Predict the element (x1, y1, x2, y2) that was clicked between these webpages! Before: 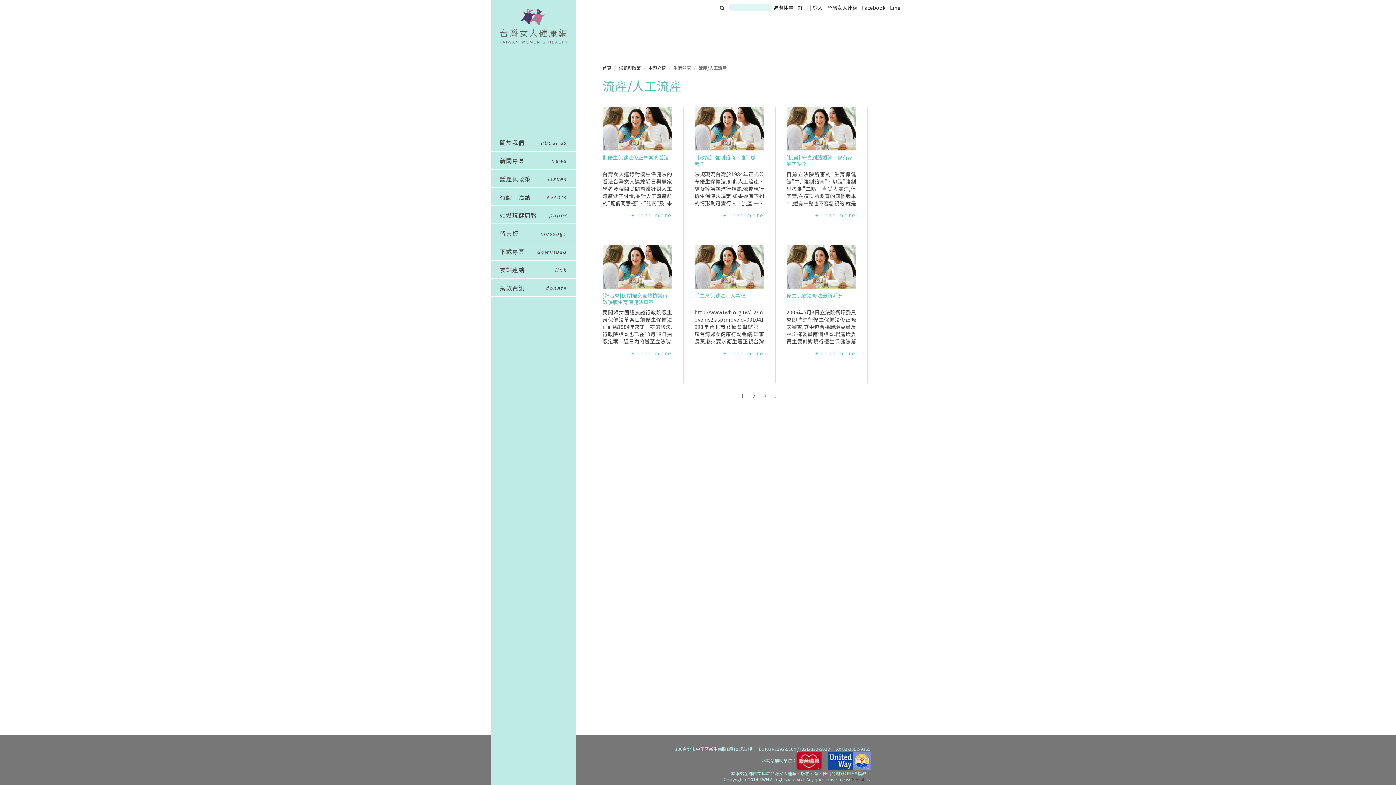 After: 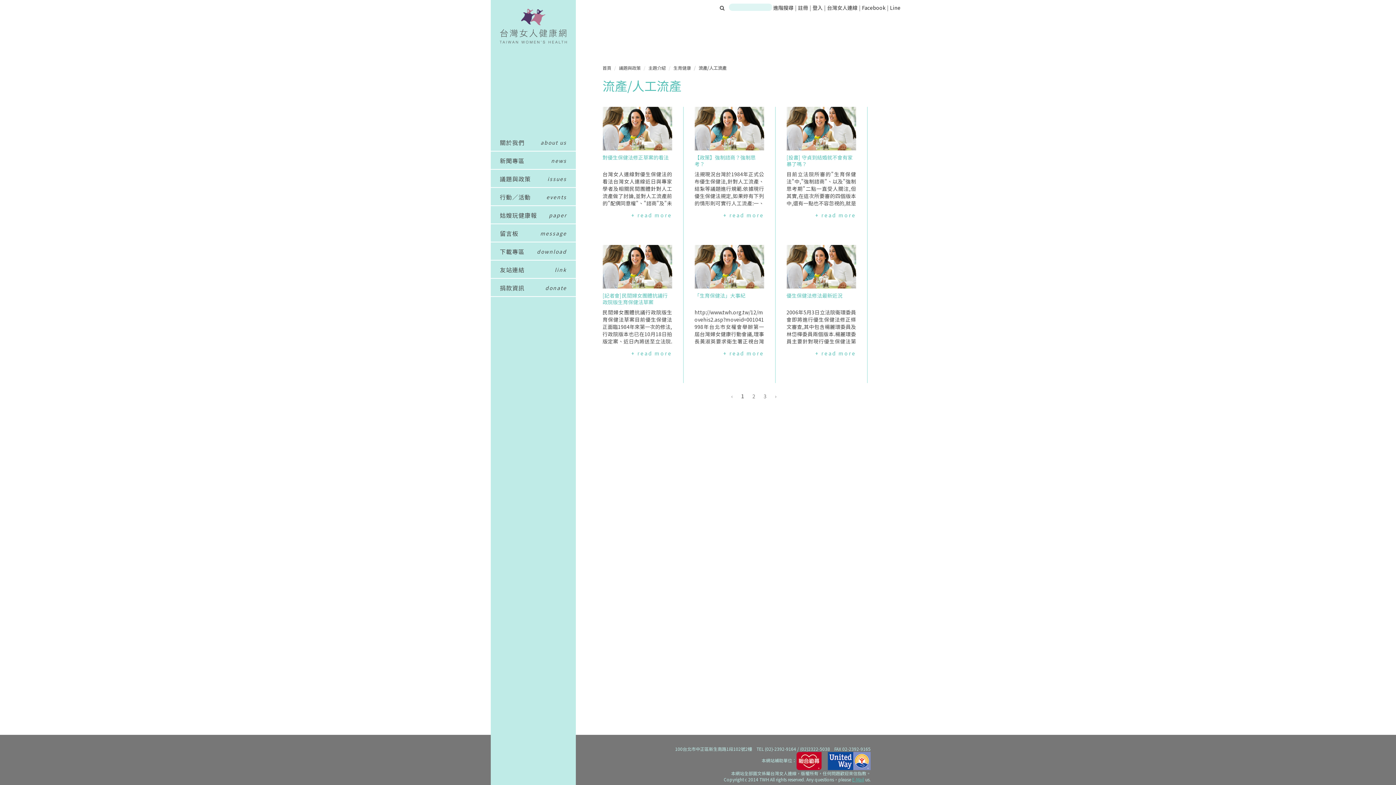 Action: bbox: (852, 776, 864, 782) label: E-Mail